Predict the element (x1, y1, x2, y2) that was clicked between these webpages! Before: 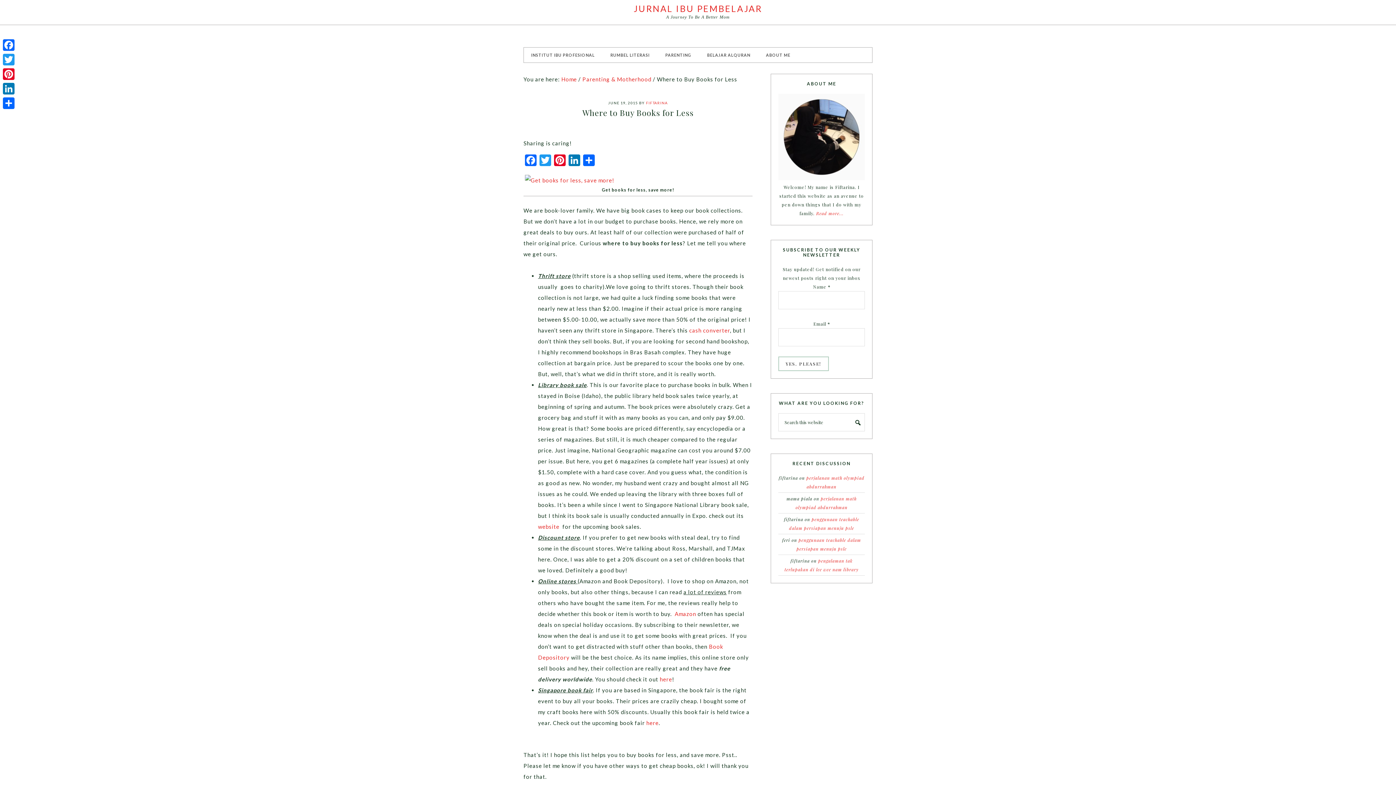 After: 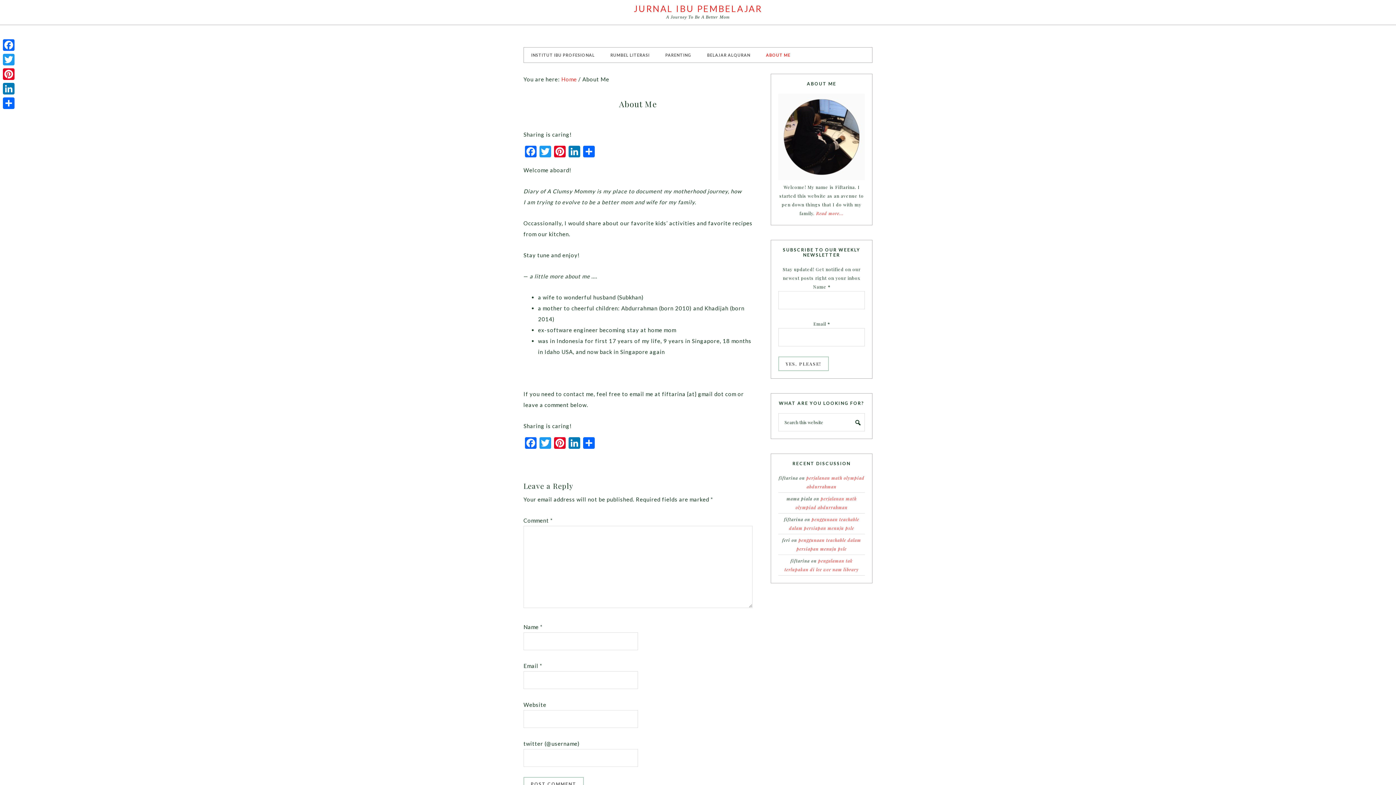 Action: bbox: (778, 175, 865, 181)